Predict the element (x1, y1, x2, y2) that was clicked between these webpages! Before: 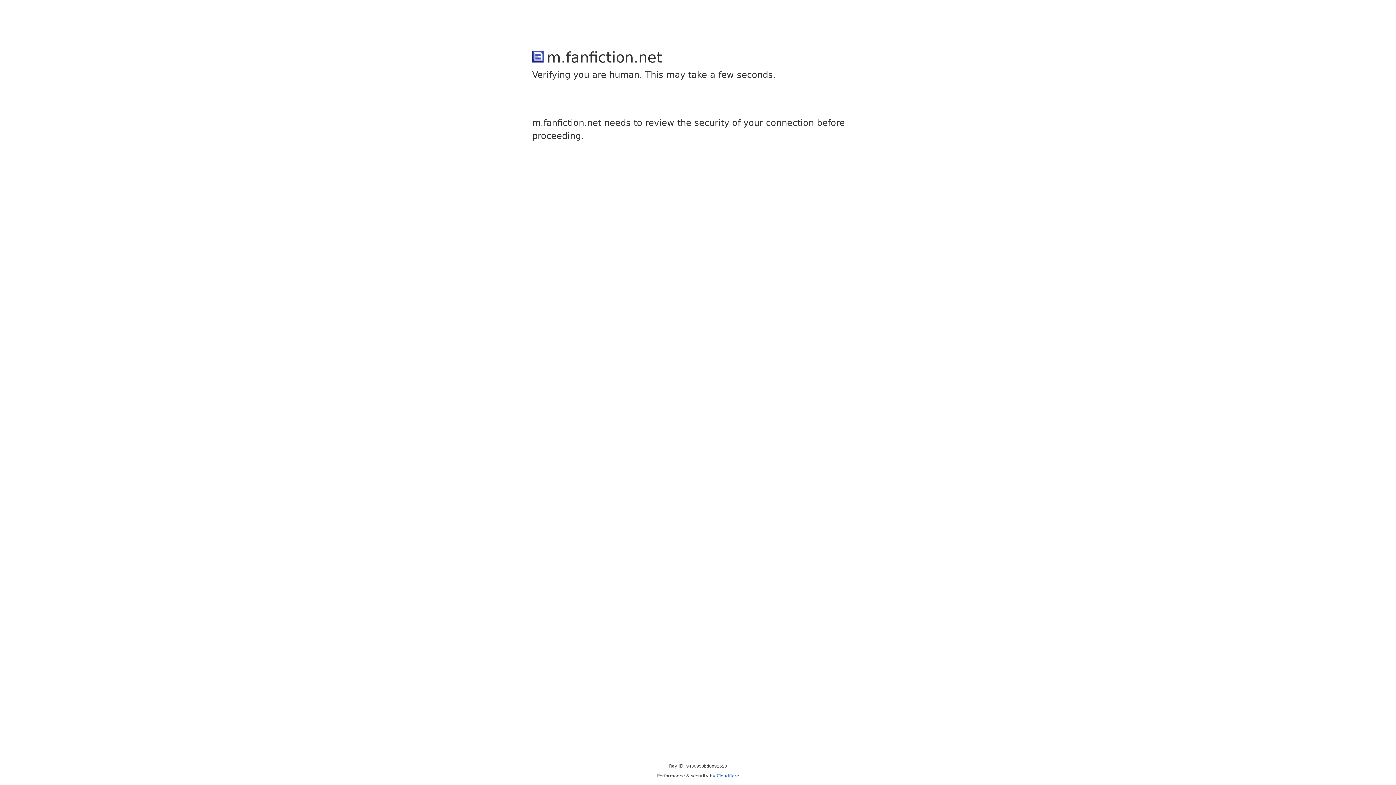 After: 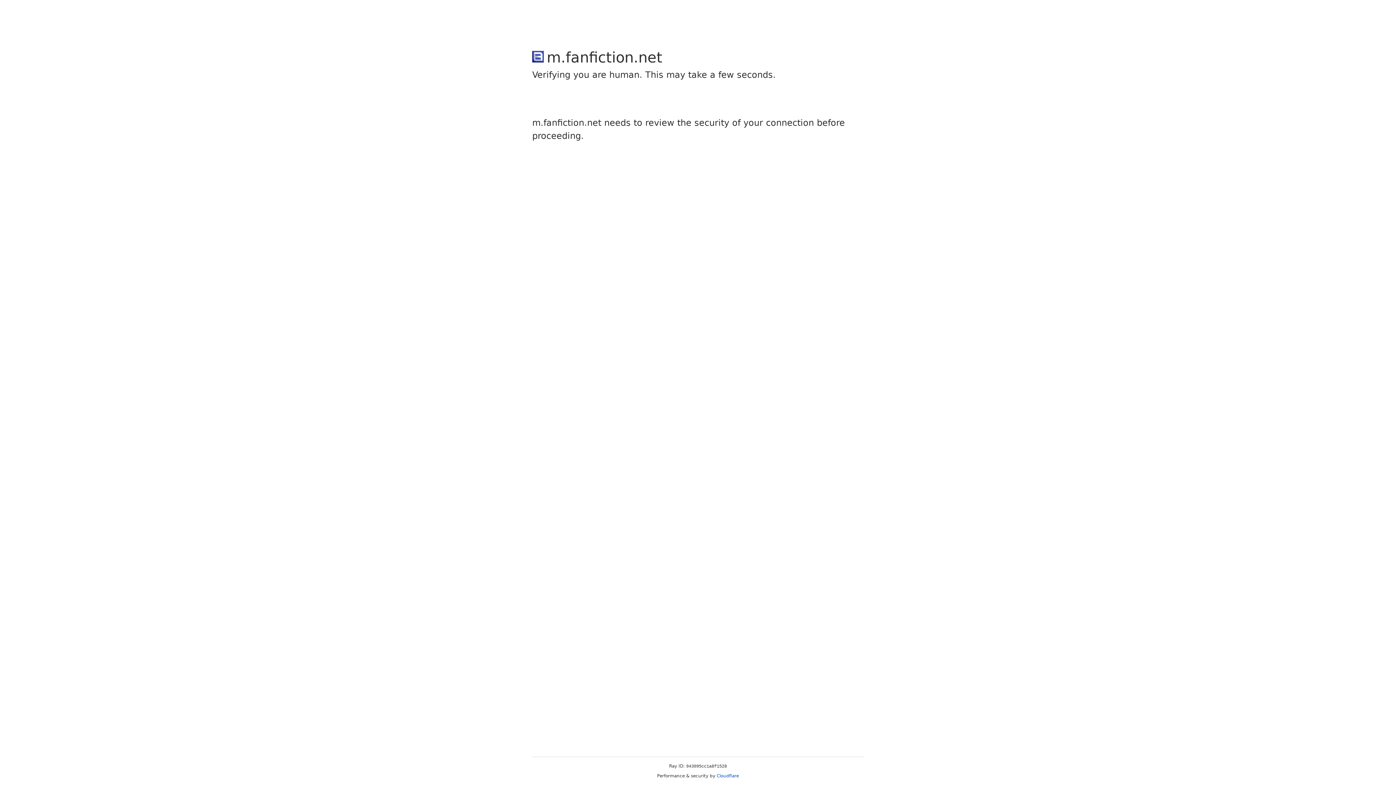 Action: label: Cloudflare bbox: (716, 773, 739, 778)